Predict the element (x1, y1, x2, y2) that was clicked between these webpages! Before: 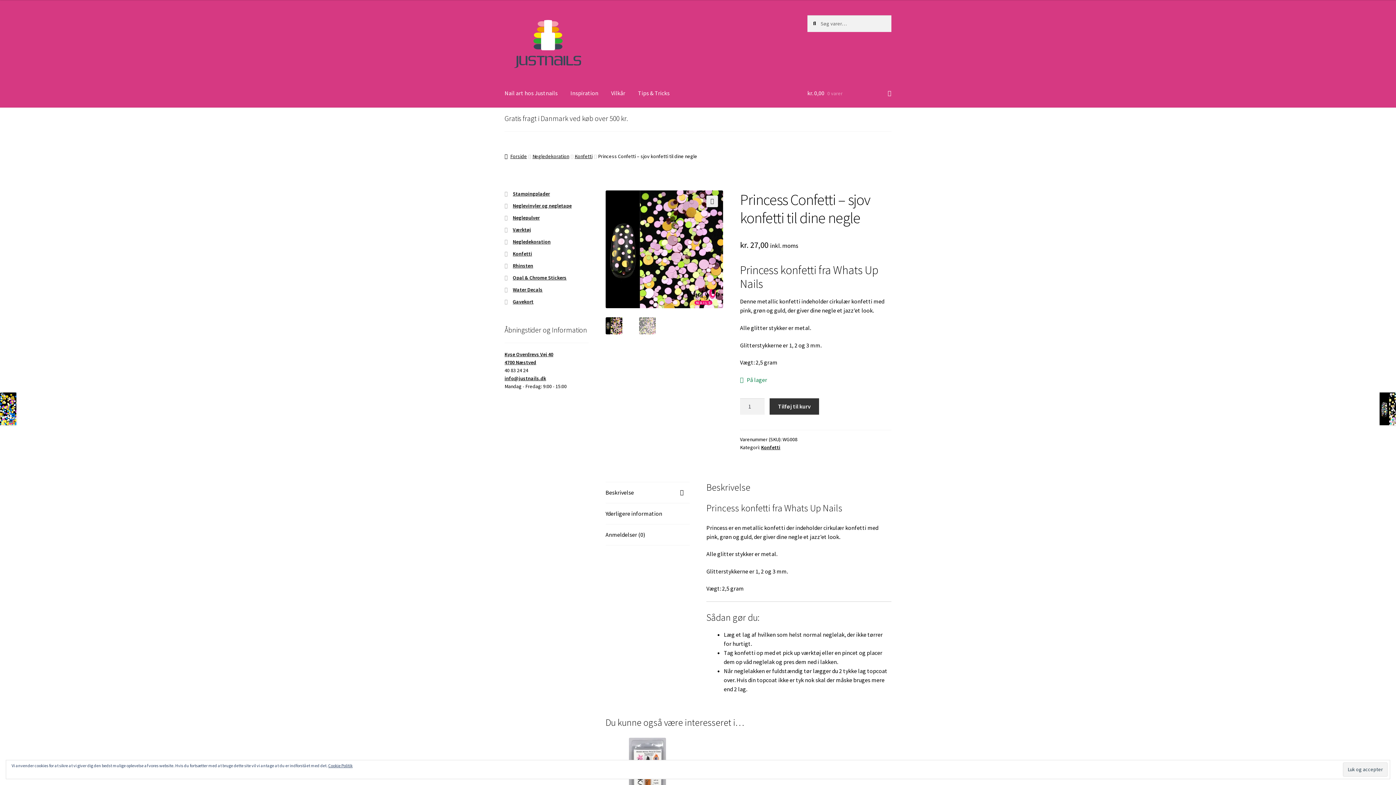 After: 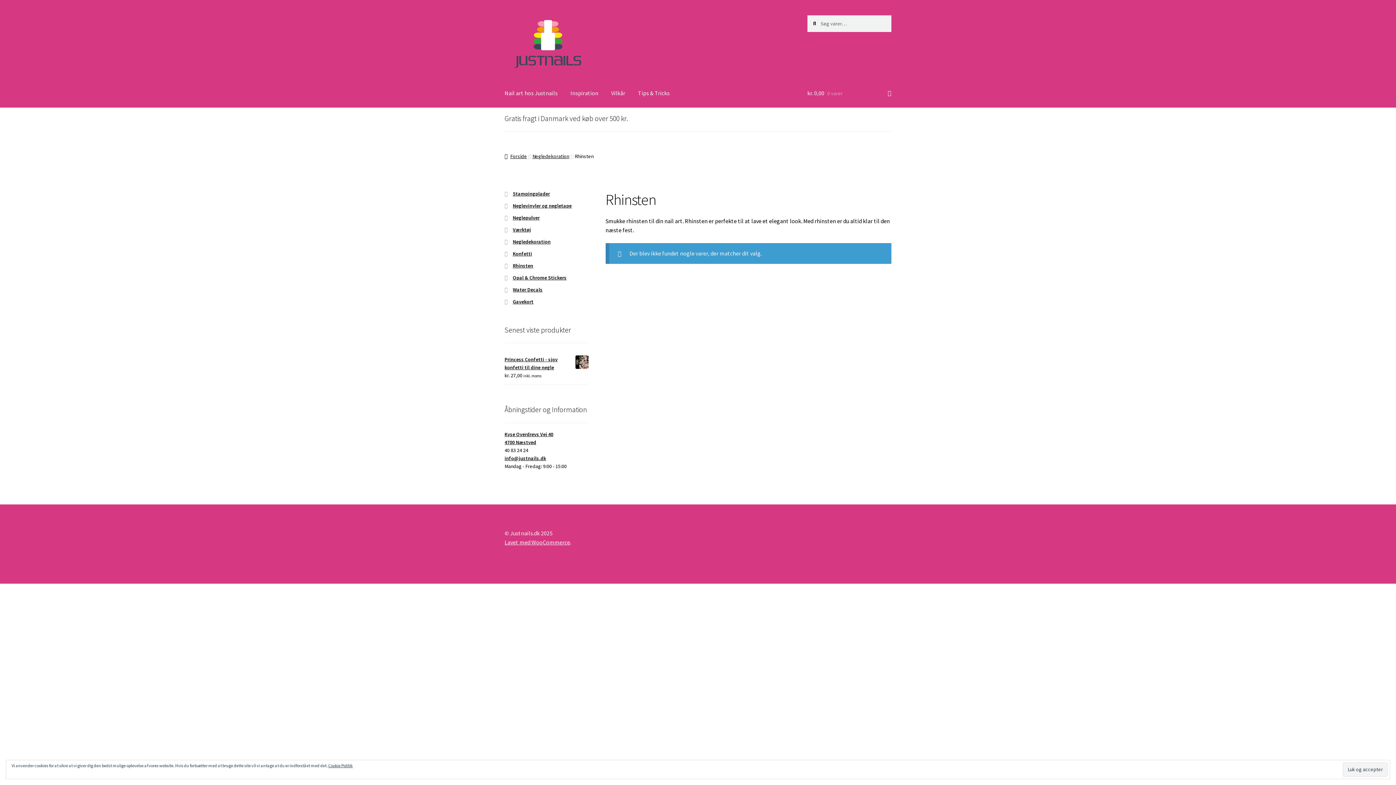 Action: label: Rhinsten bbox: (512, 262, 533, 269)